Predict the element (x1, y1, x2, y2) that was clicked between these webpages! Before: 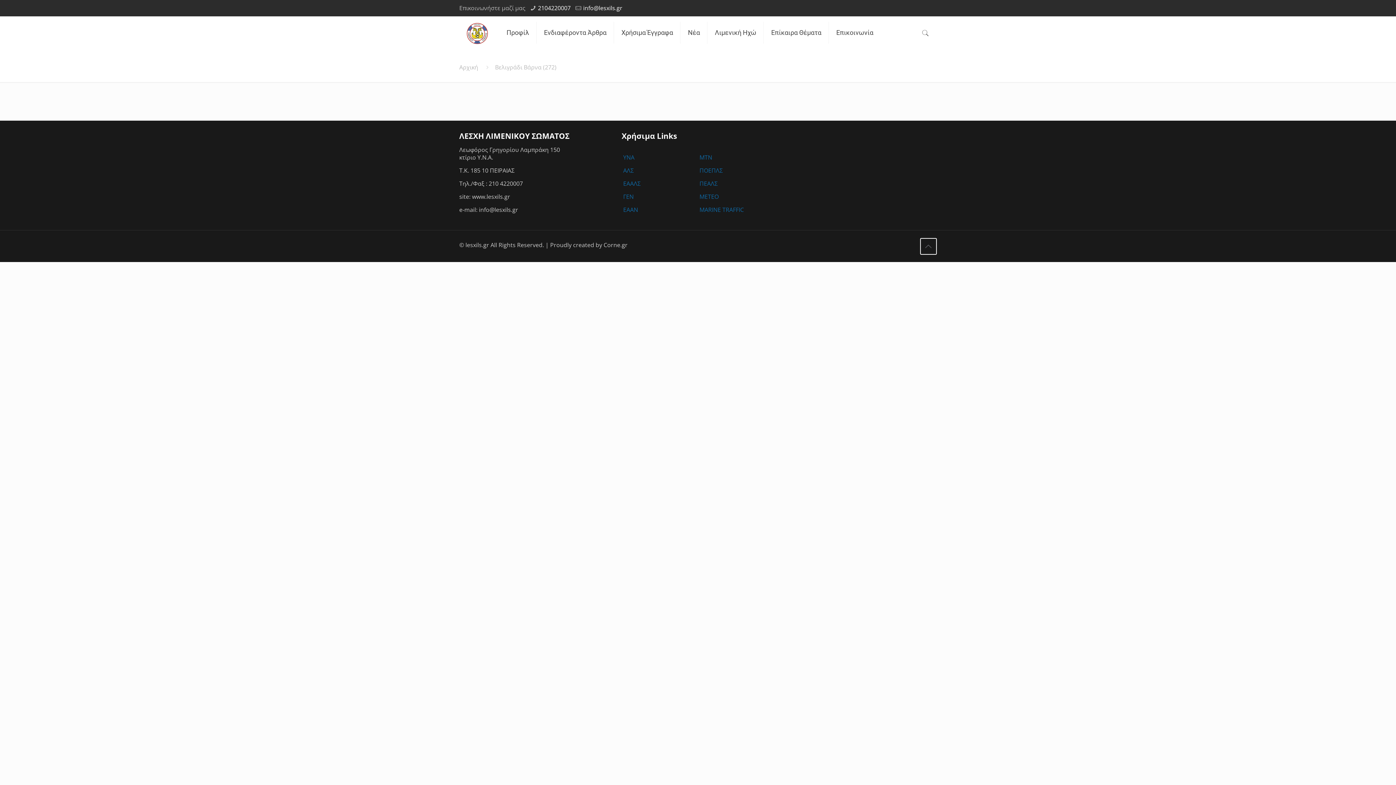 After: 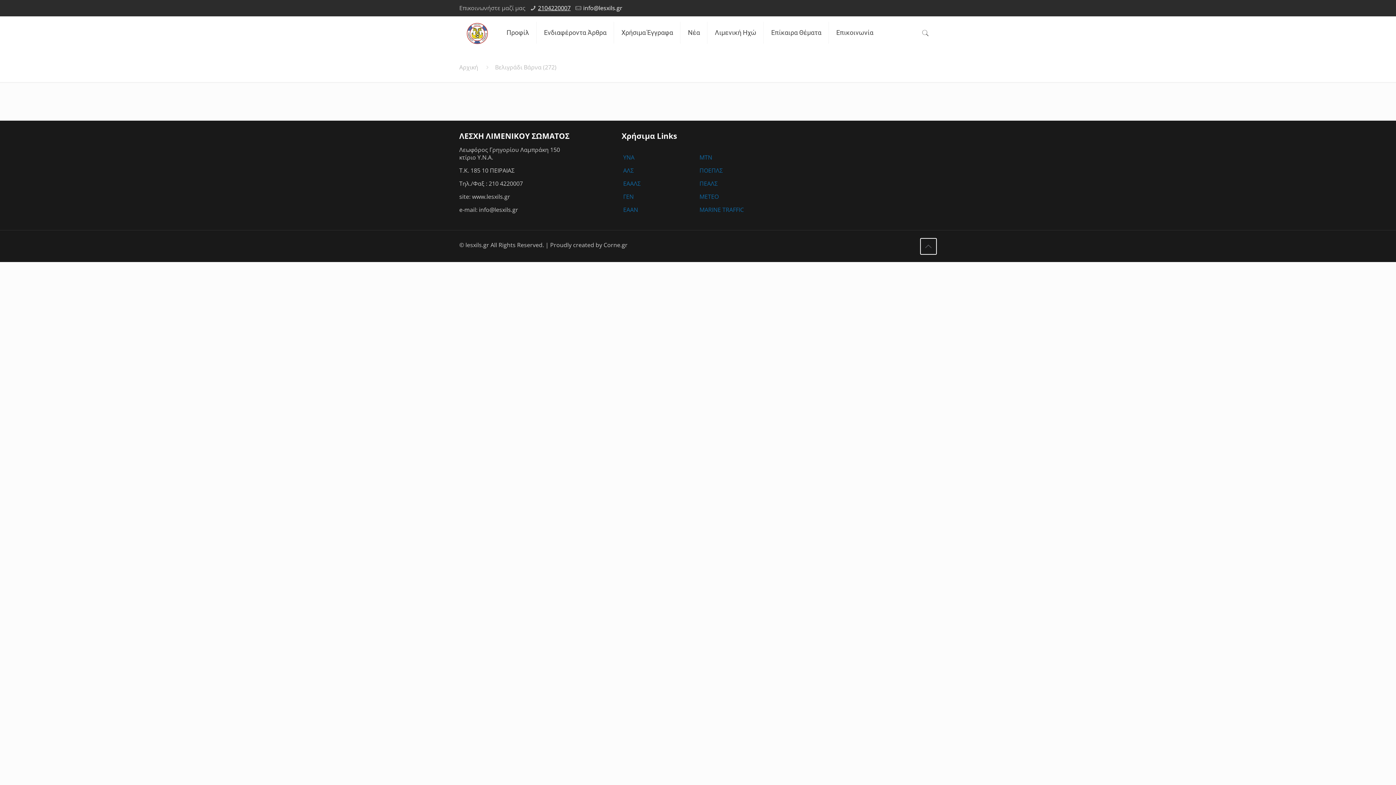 Action: label: 2104220007 bbox: (538, 4, 570, 12)